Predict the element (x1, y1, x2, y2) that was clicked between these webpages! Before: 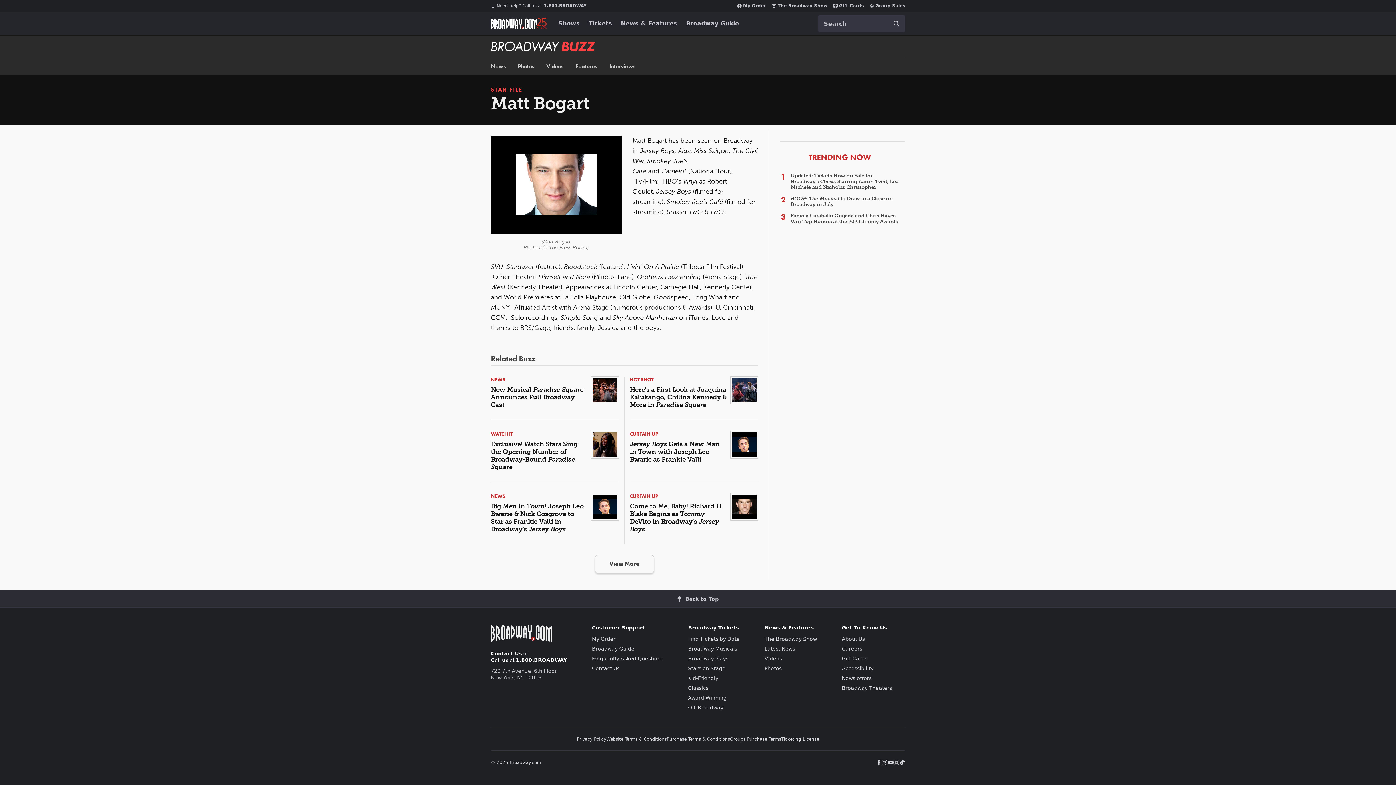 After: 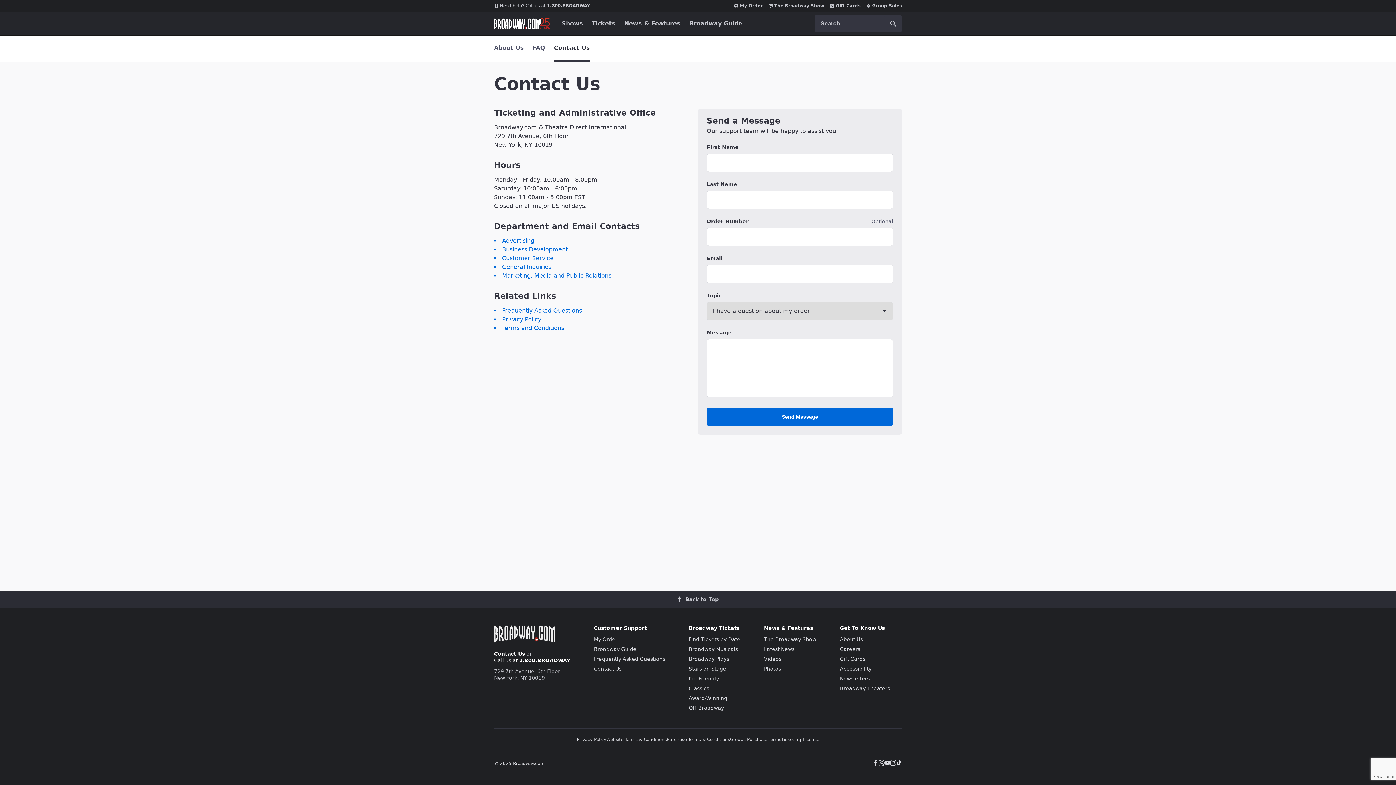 Action: bbox: (490, 650, 521, 656) label: Contact Us